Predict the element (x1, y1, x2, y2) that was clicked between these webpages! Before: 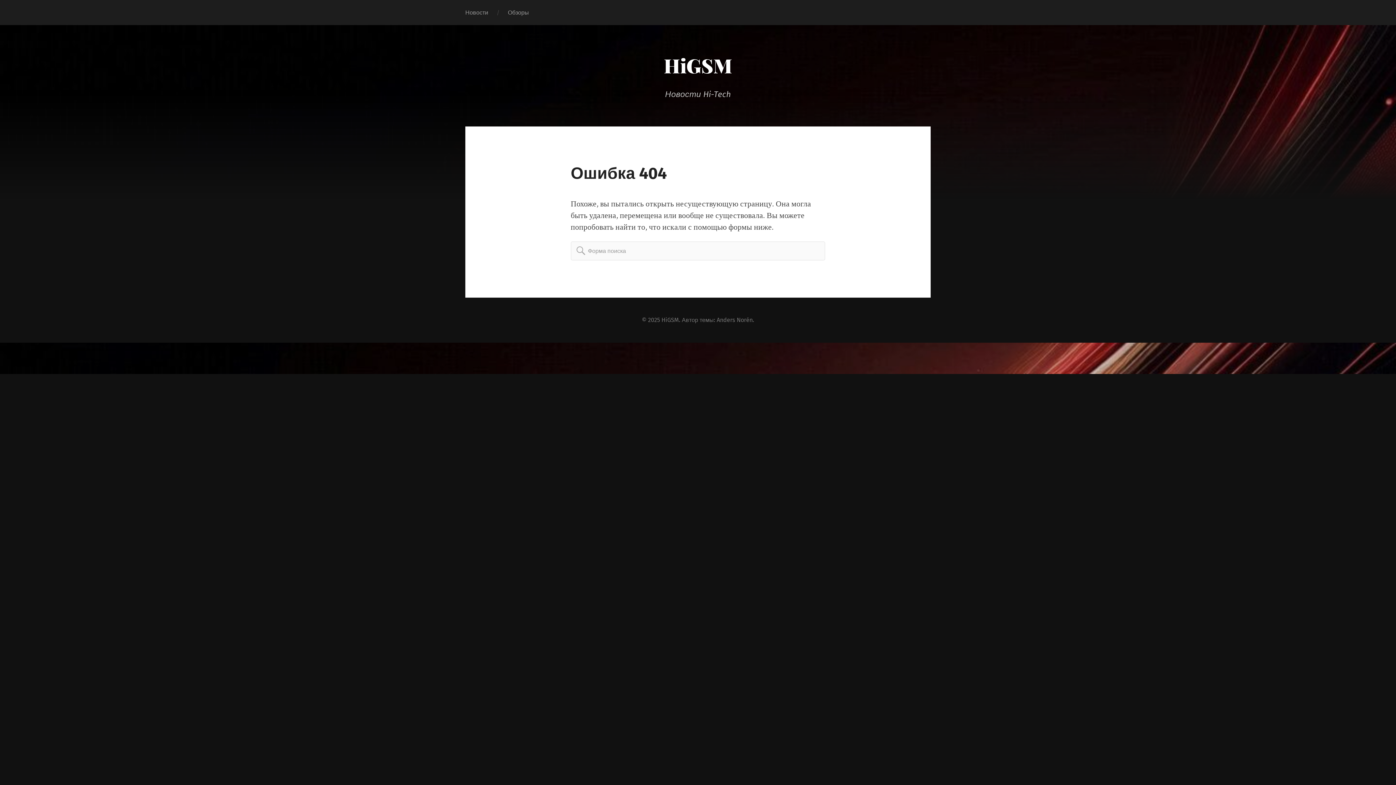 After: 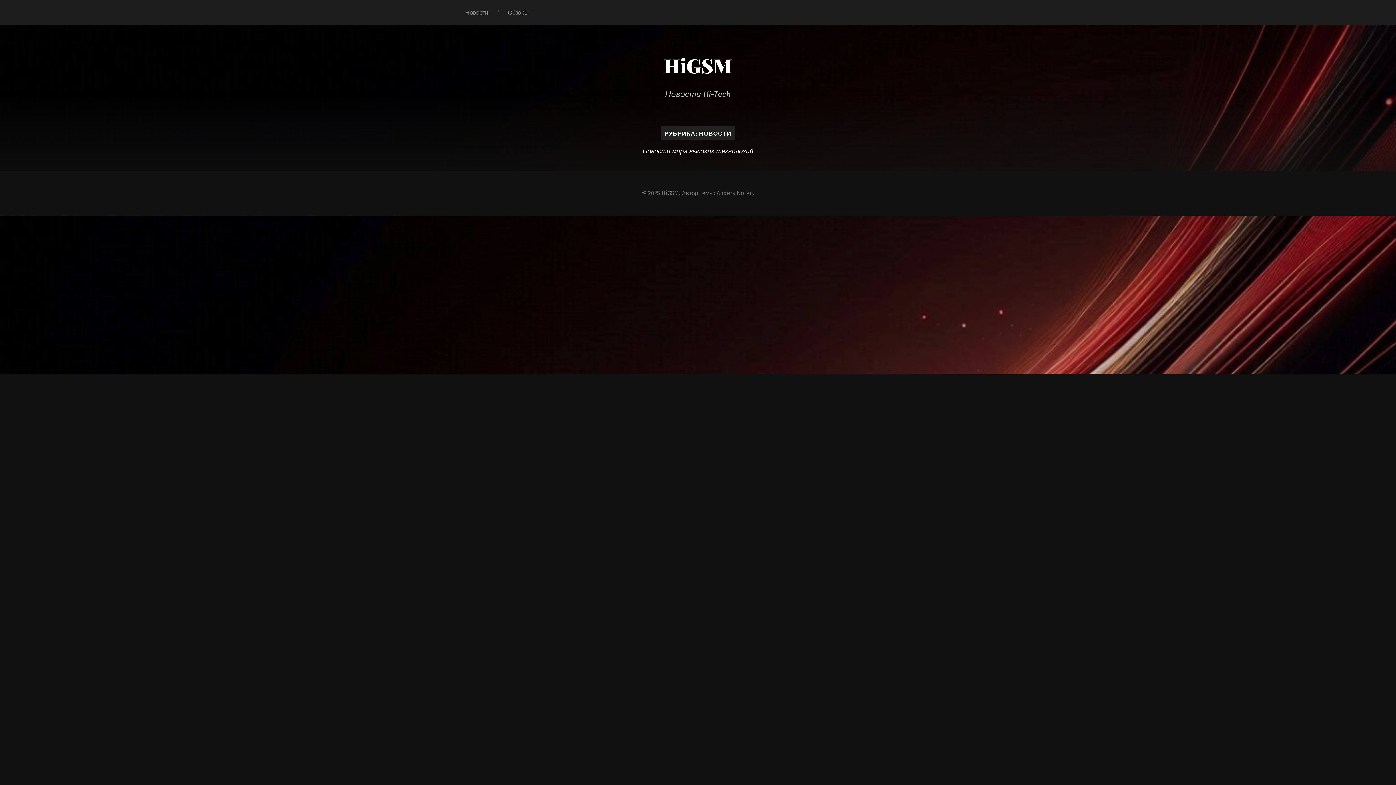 Action: bbox: (455, 0, 498, 25) label: Новости